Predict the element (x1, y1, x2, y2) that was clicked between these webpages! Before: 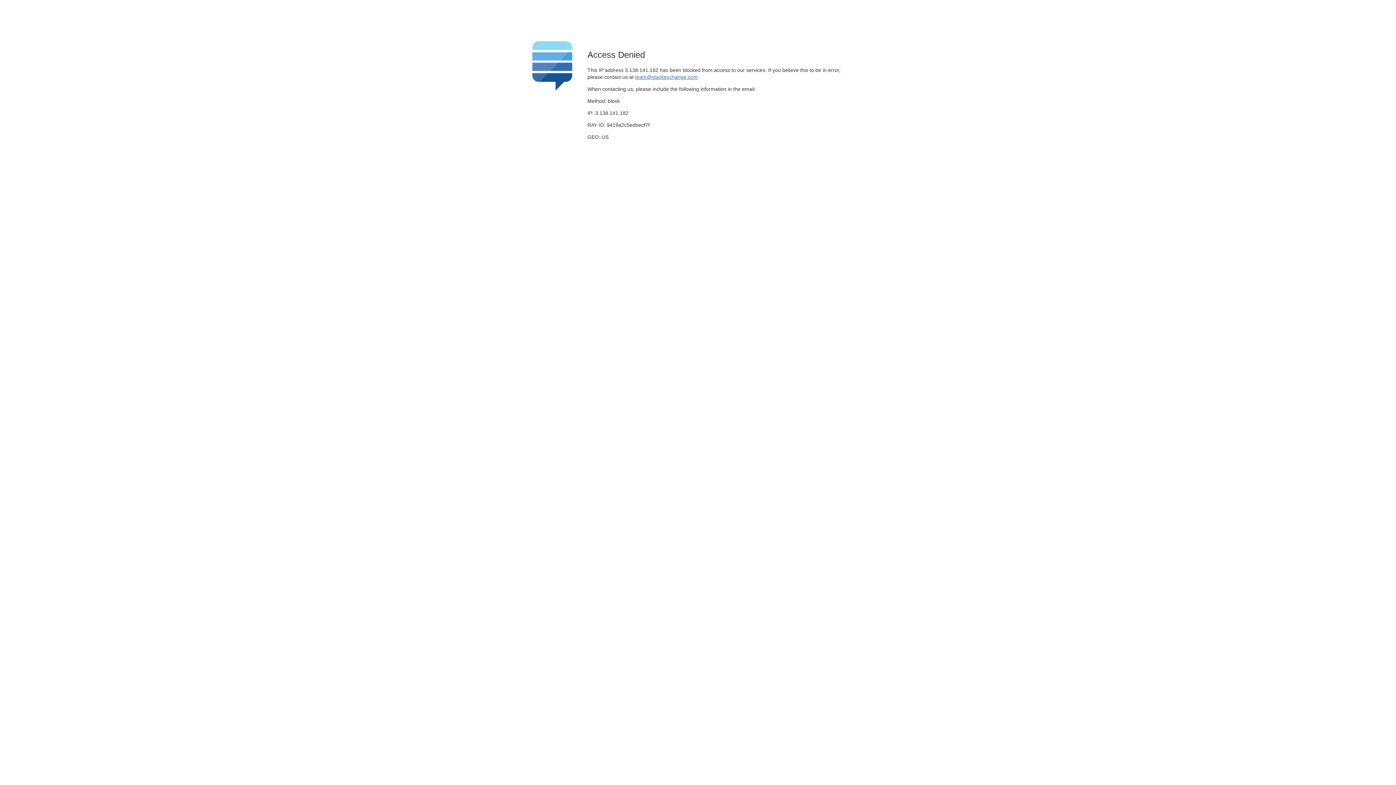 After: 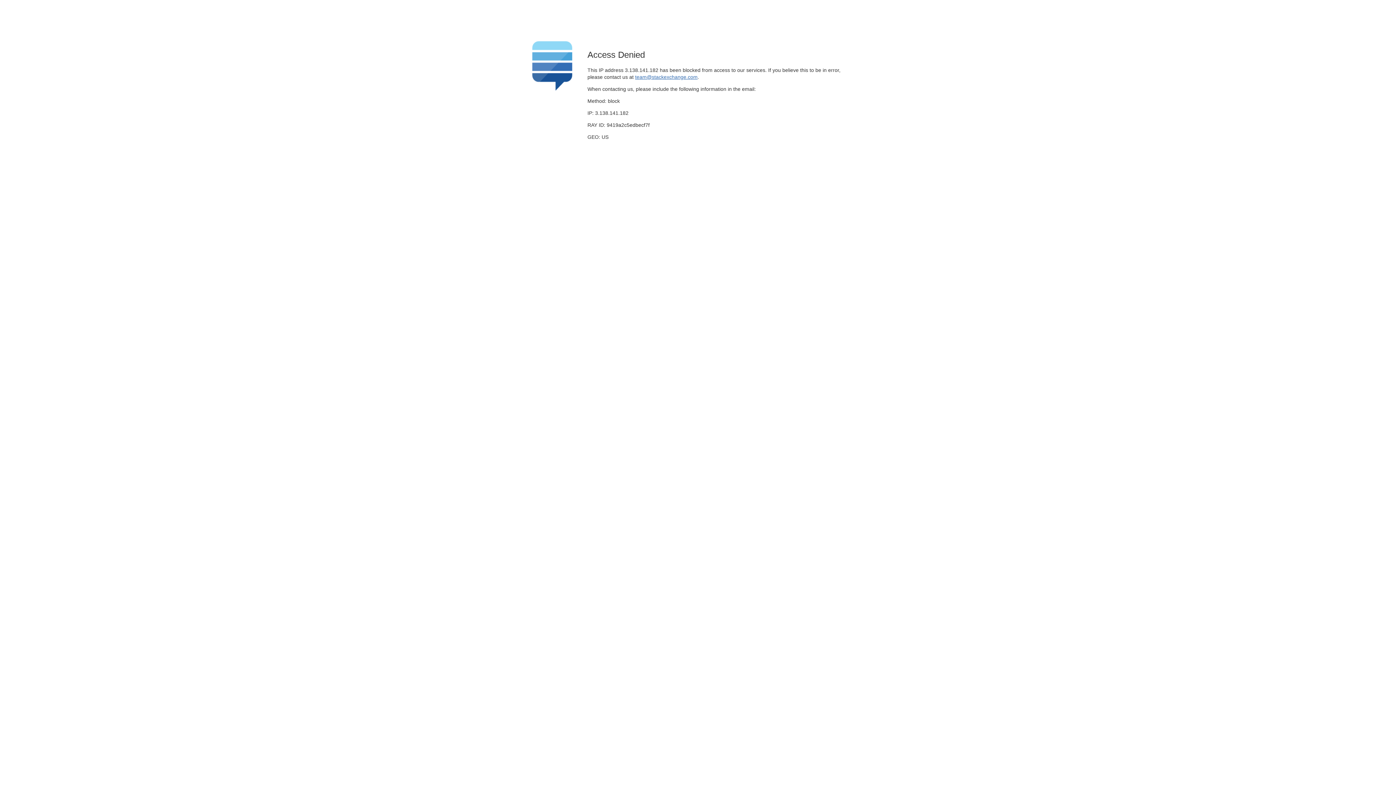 Action: bbox: (635, 74, 697, 79) label: team@stackexchange.com